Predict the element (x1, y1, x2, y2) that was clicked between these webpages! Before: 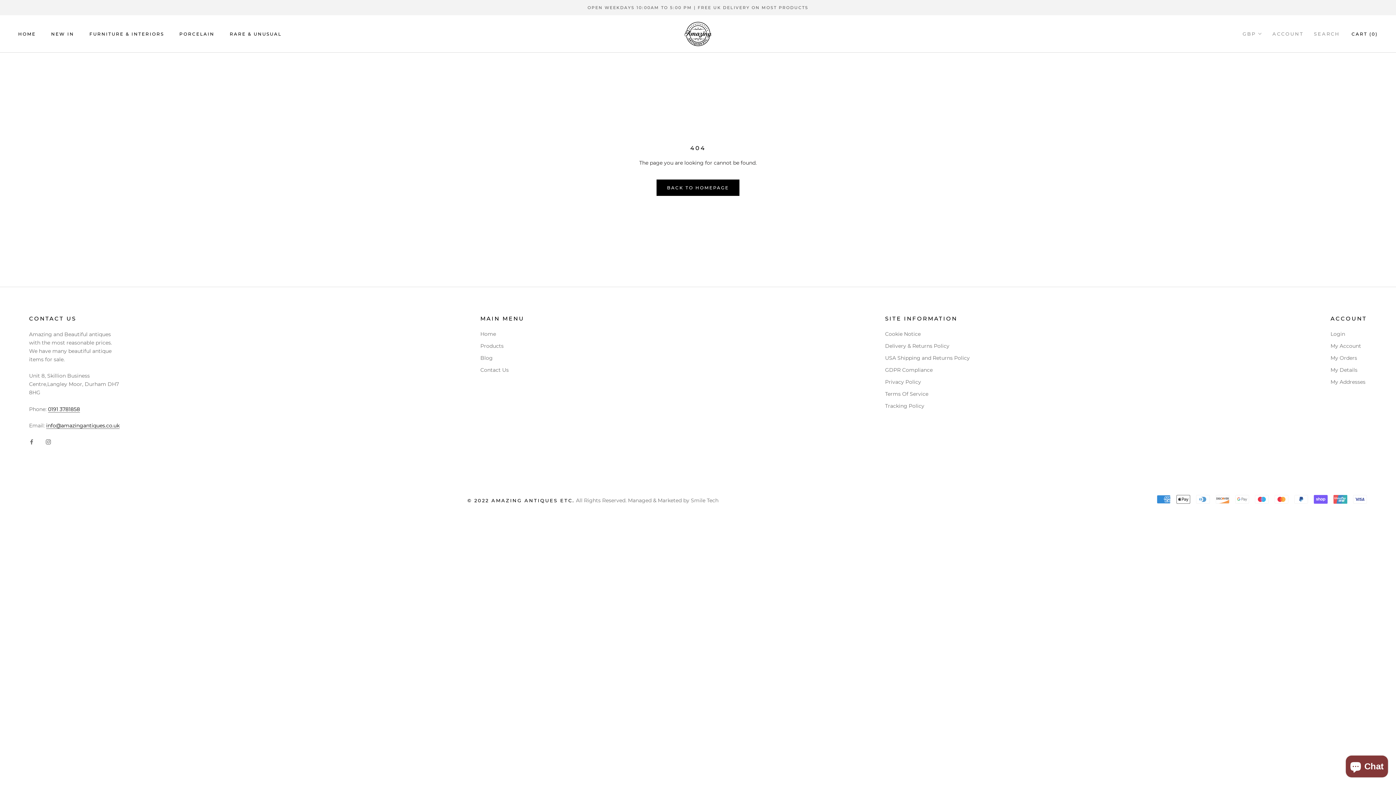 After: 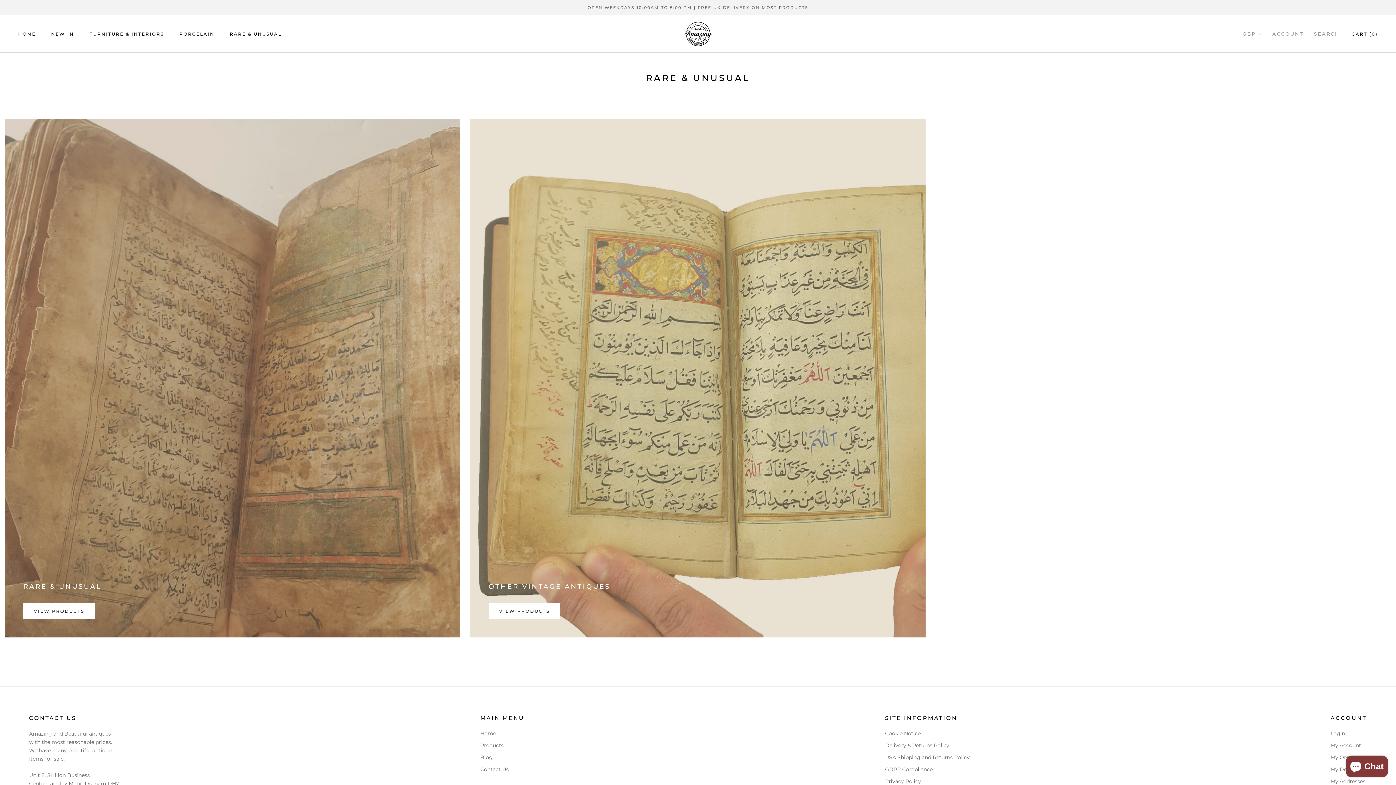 Action: label: RARE & UNUSUAL bbox: (229, 31, 281, 36)